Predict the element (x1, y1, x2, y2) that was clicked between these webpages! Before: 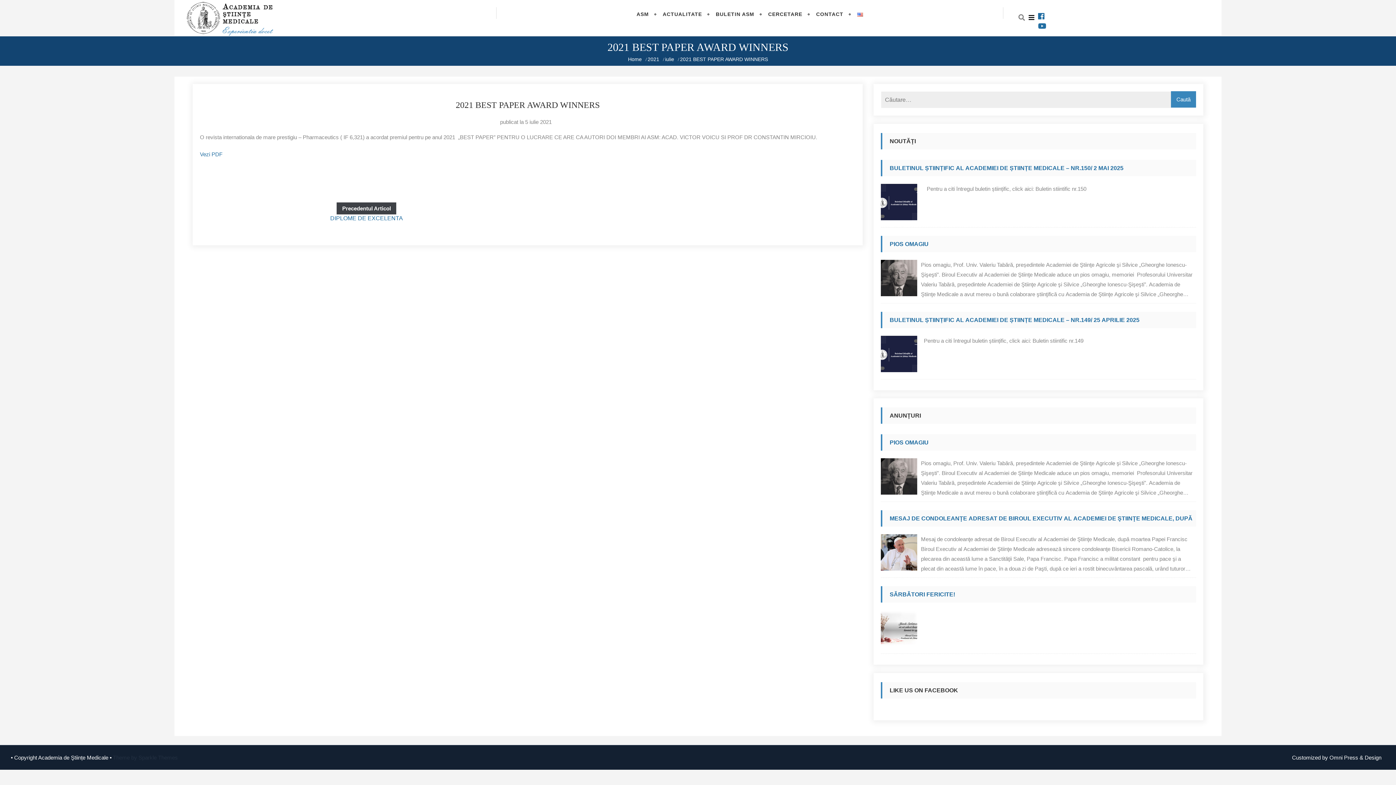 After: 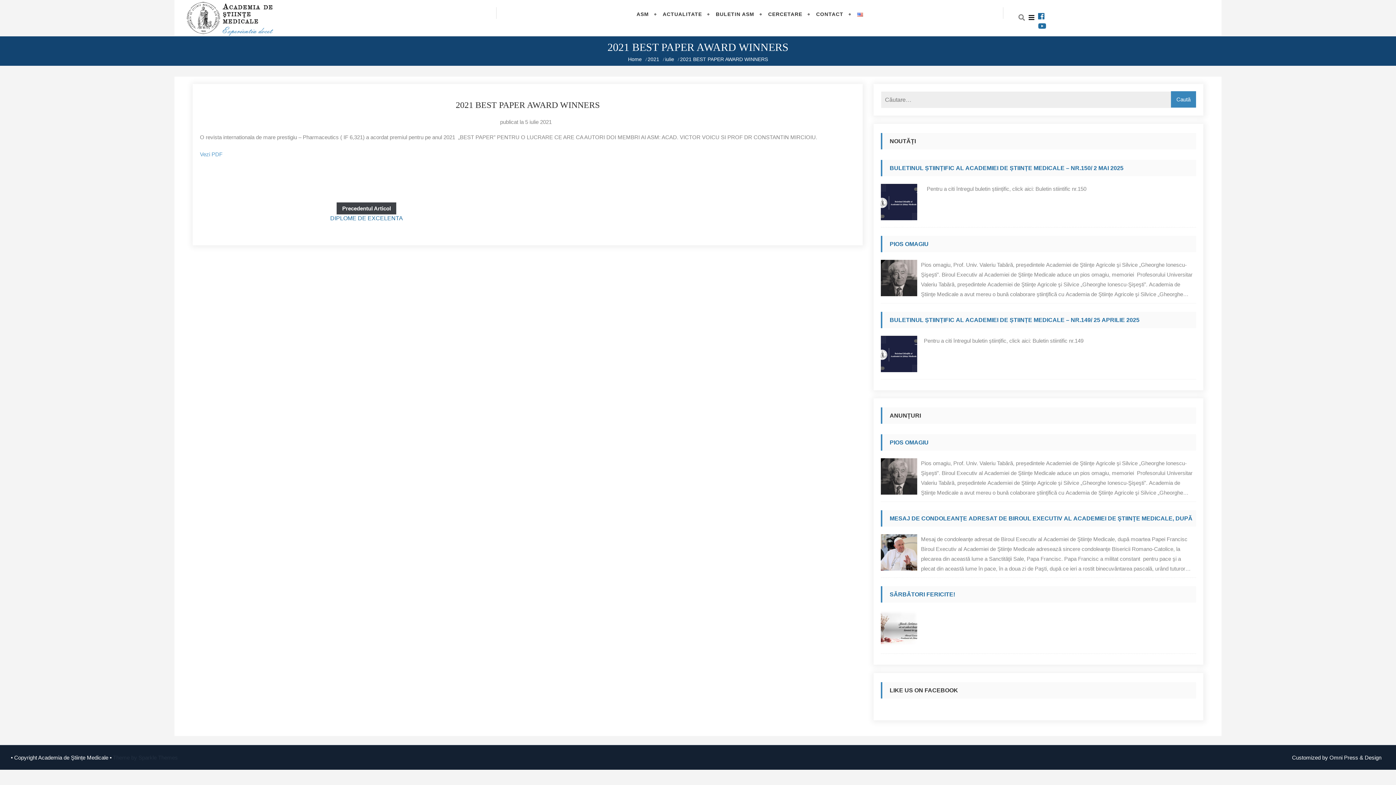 Action: bbox: (200, 151, 222, 157) label: Vezi PDF